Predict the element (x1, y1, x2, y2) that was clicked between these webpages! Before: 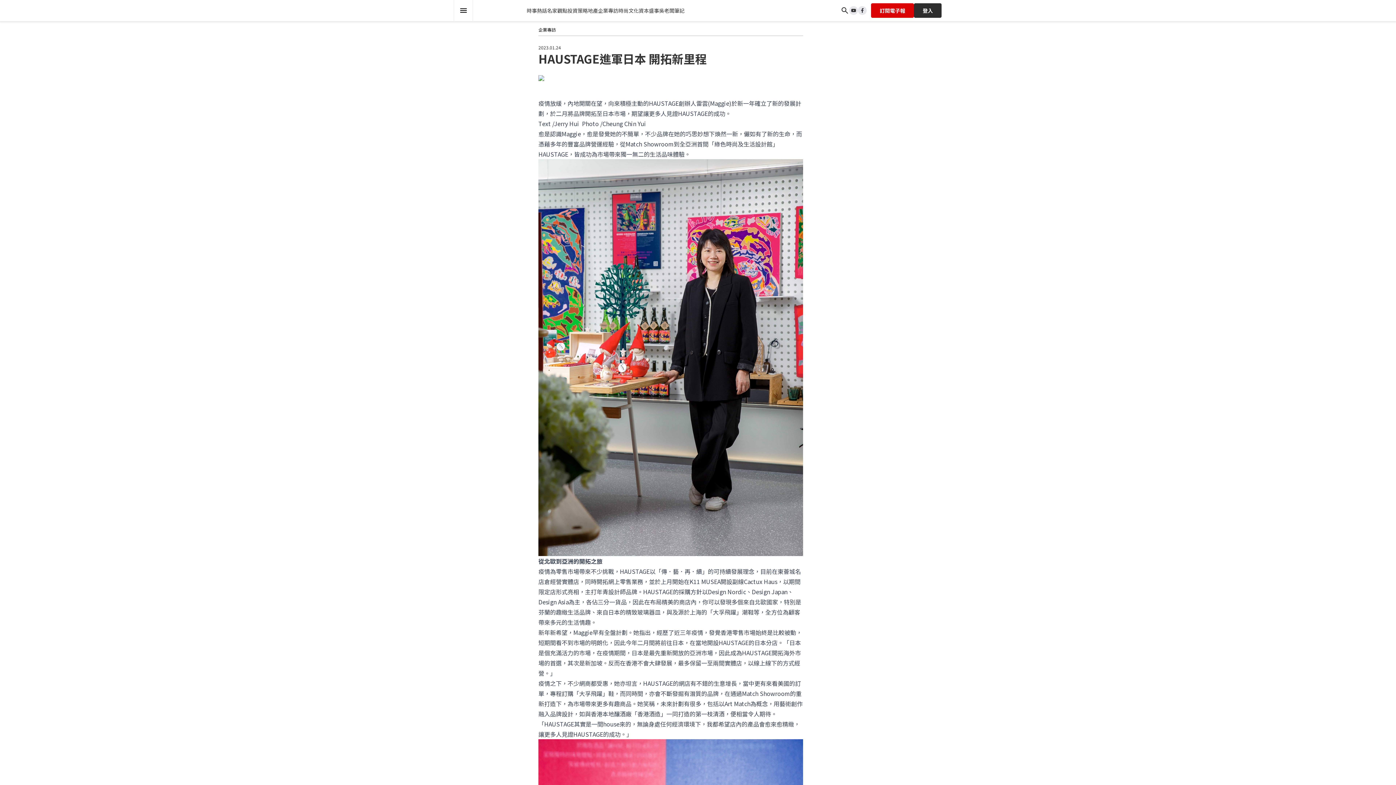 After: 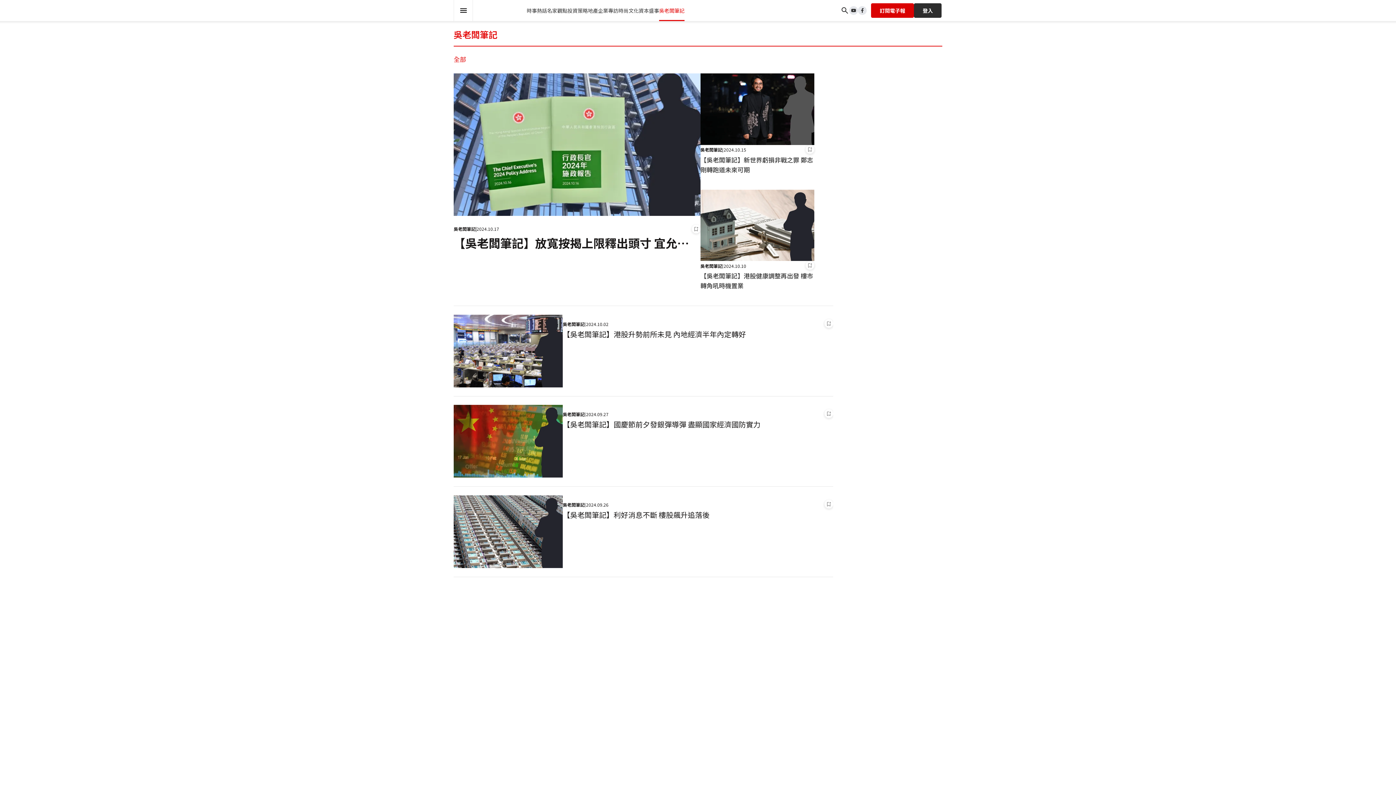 Action: bbox: (659, 0, 684, 21) label: 吳老闆筆記